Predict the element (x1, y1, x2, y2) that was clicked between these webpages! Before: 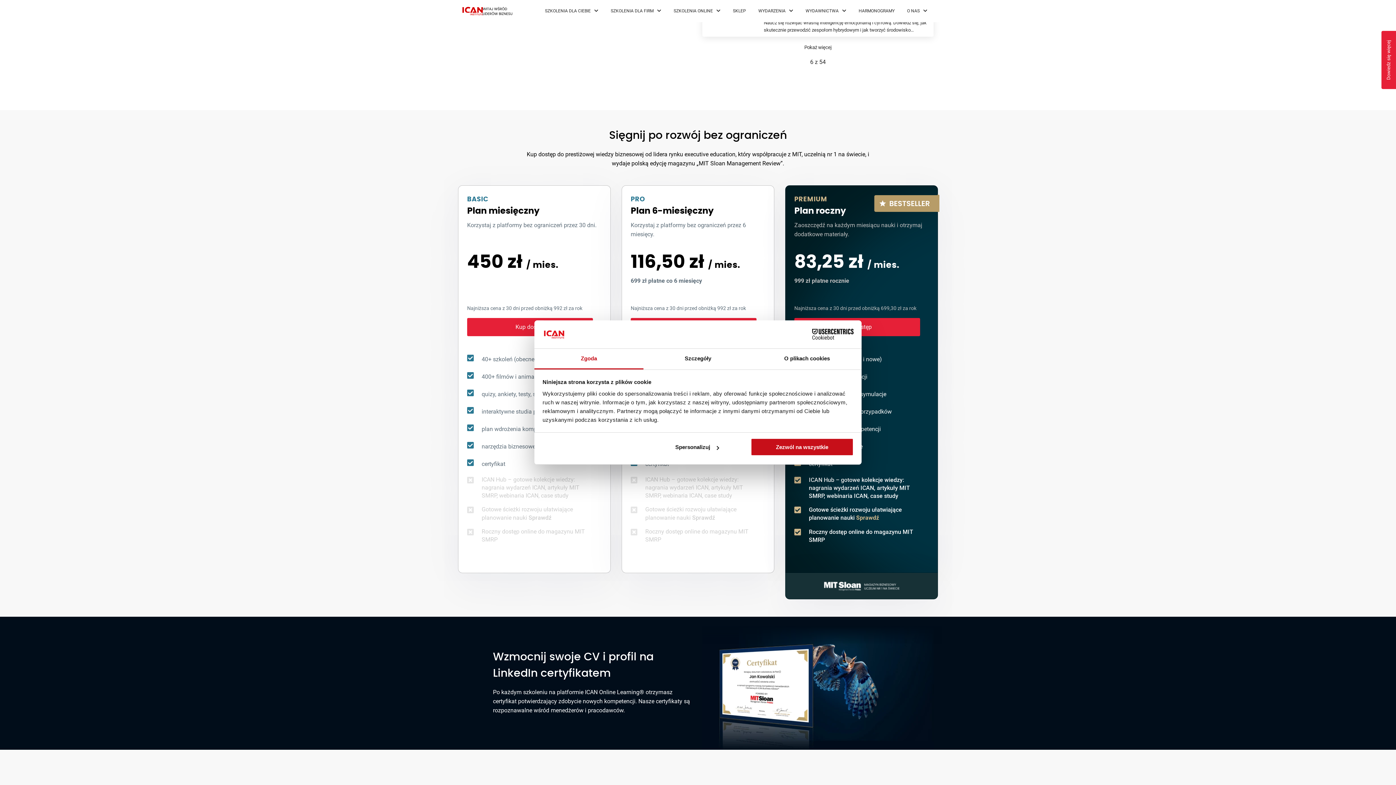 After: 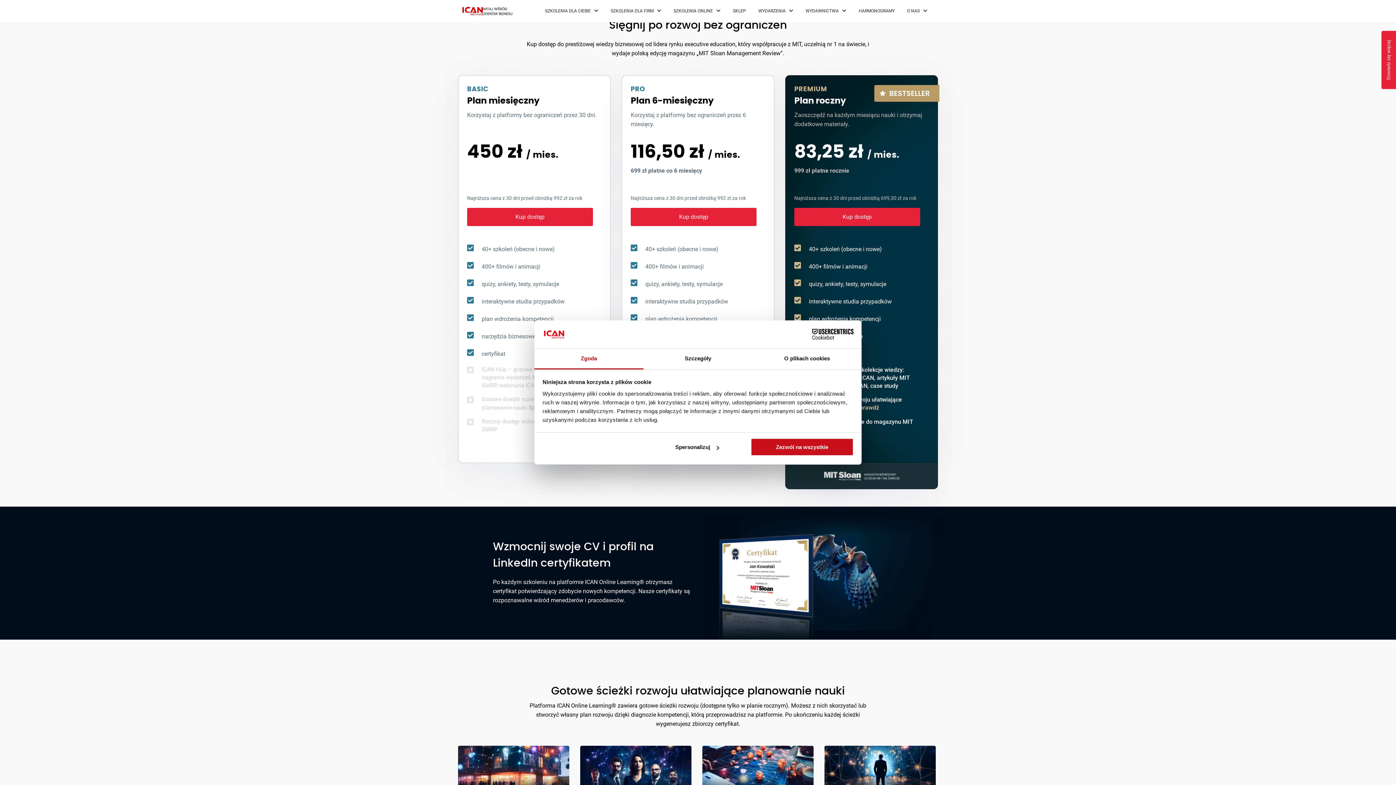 Action: label: Kup dostęp bbox: (702, 497, 779, 516)